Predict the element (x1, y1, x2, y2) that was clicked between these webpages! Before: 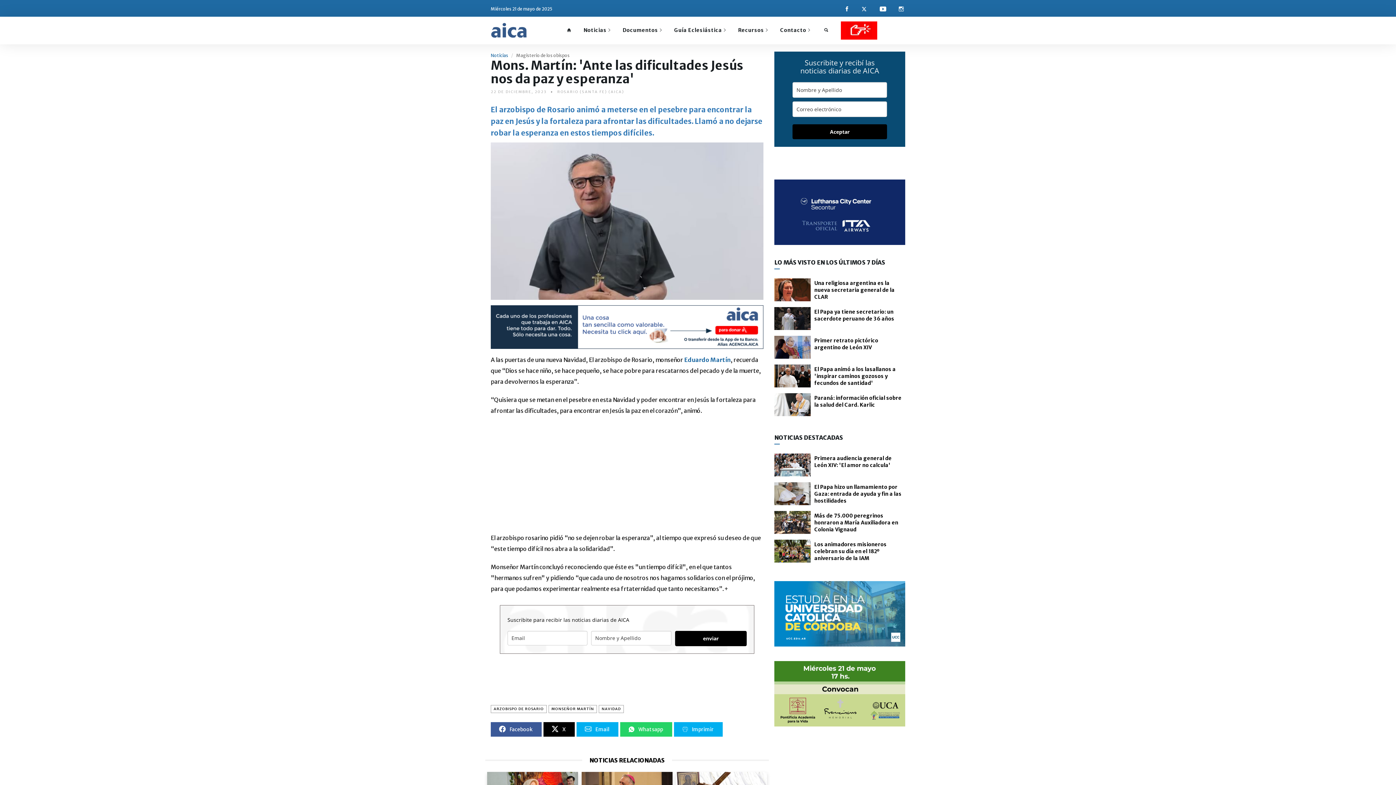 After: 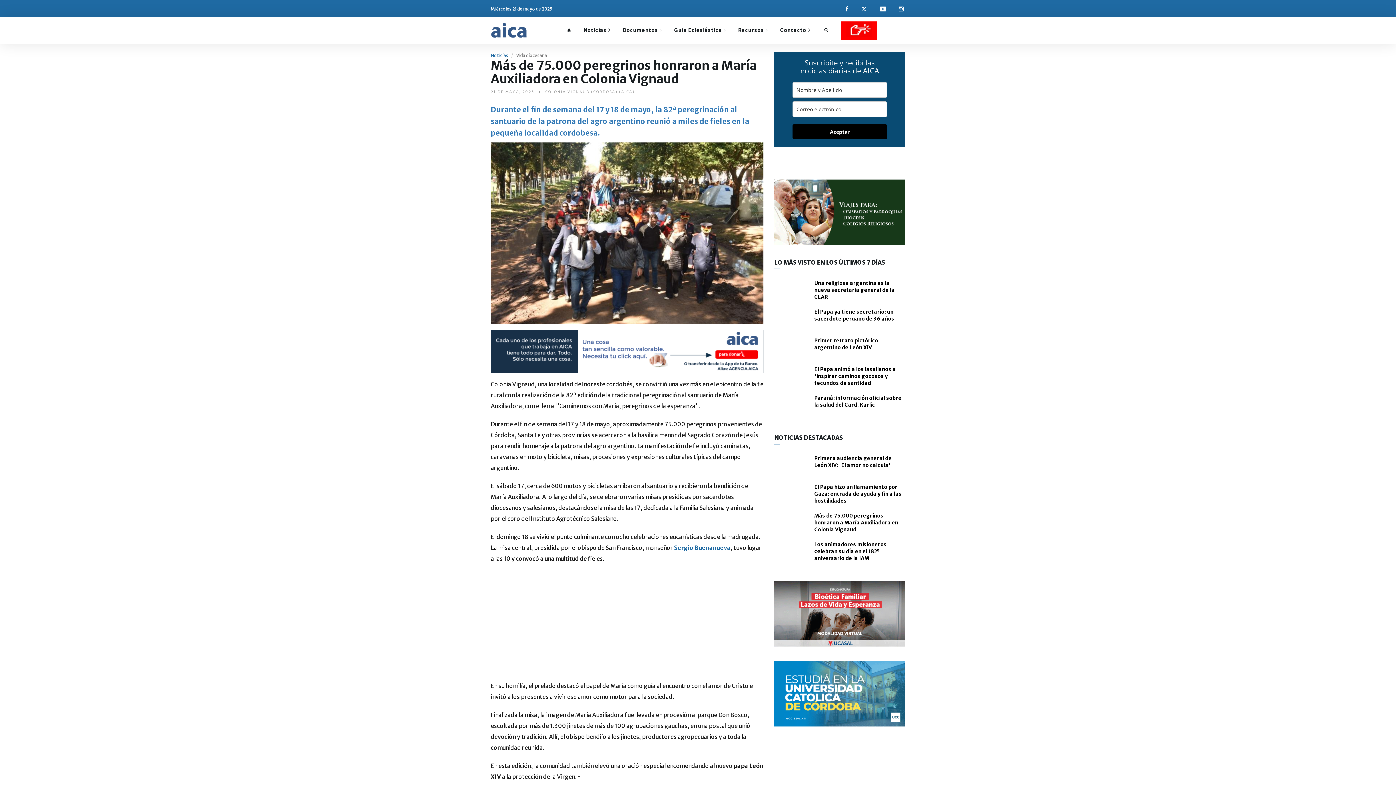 Action: label: Más de 75.000 peregrinos honraron a María Auxiliadora en Colonia Vignaud bbox: (814, 512, 898, 533)